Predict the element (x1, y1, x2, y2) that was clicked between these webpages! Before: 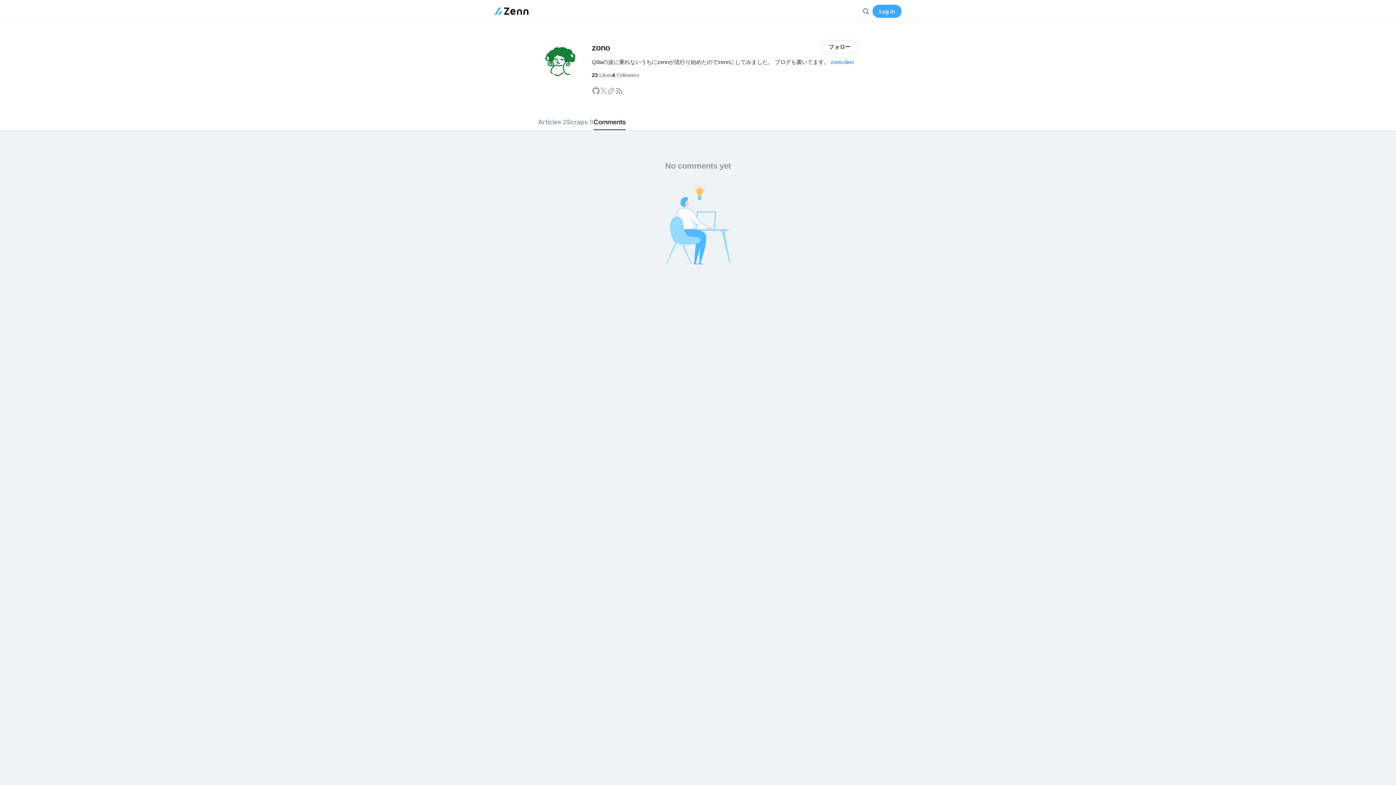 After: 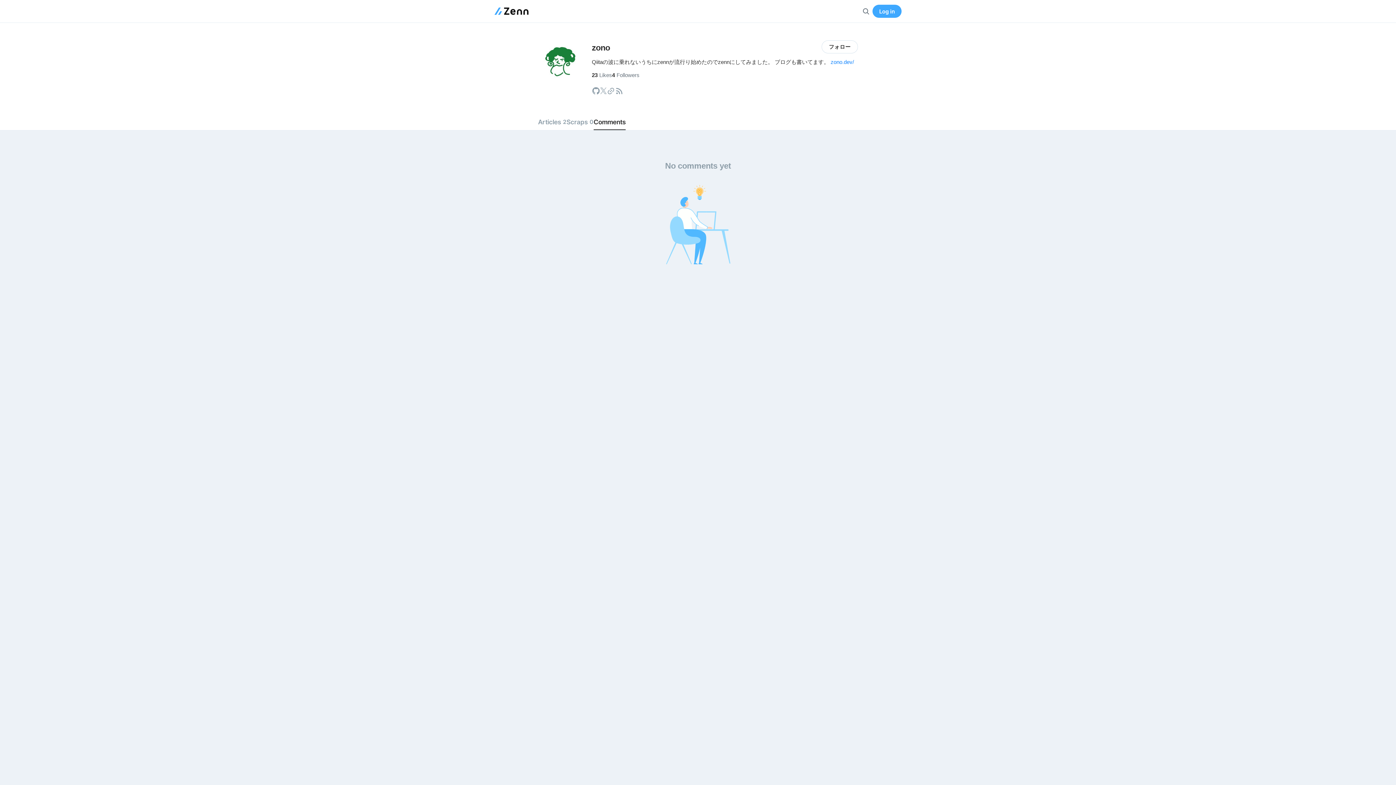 Action: label: Comments bbox: (593, 113, 625, 130)